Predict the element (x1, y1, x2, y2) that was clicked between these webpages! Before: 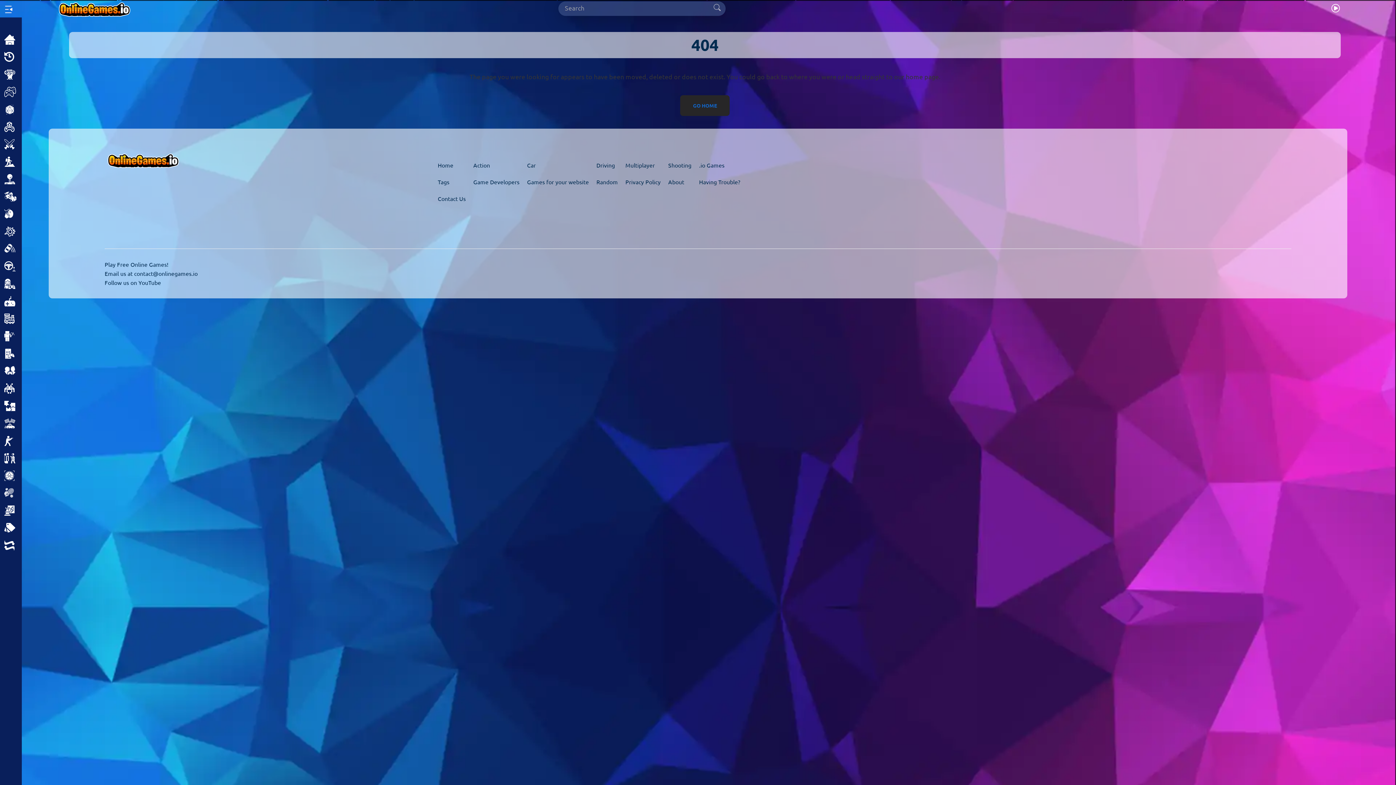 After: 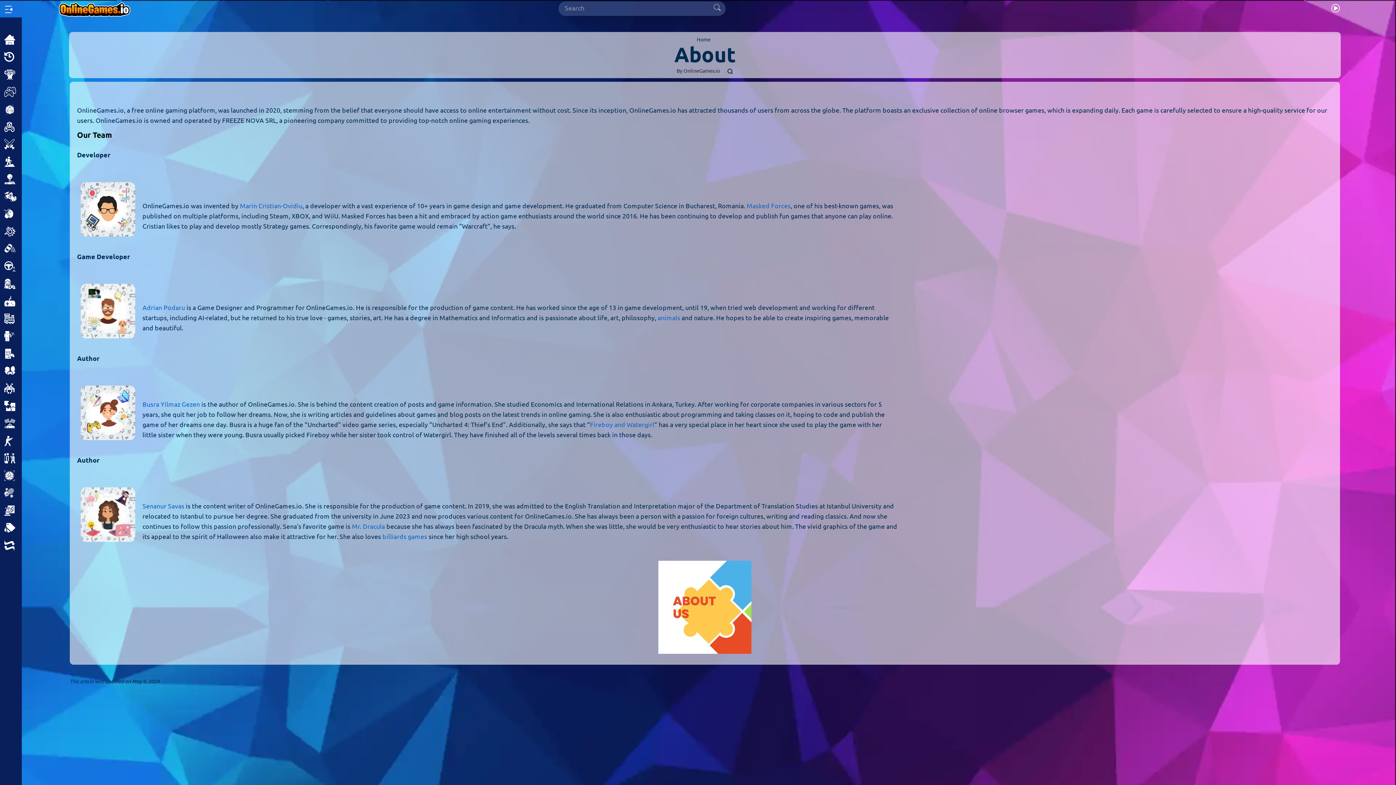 Action: label: About bbox: (668, 178, 684, 185)